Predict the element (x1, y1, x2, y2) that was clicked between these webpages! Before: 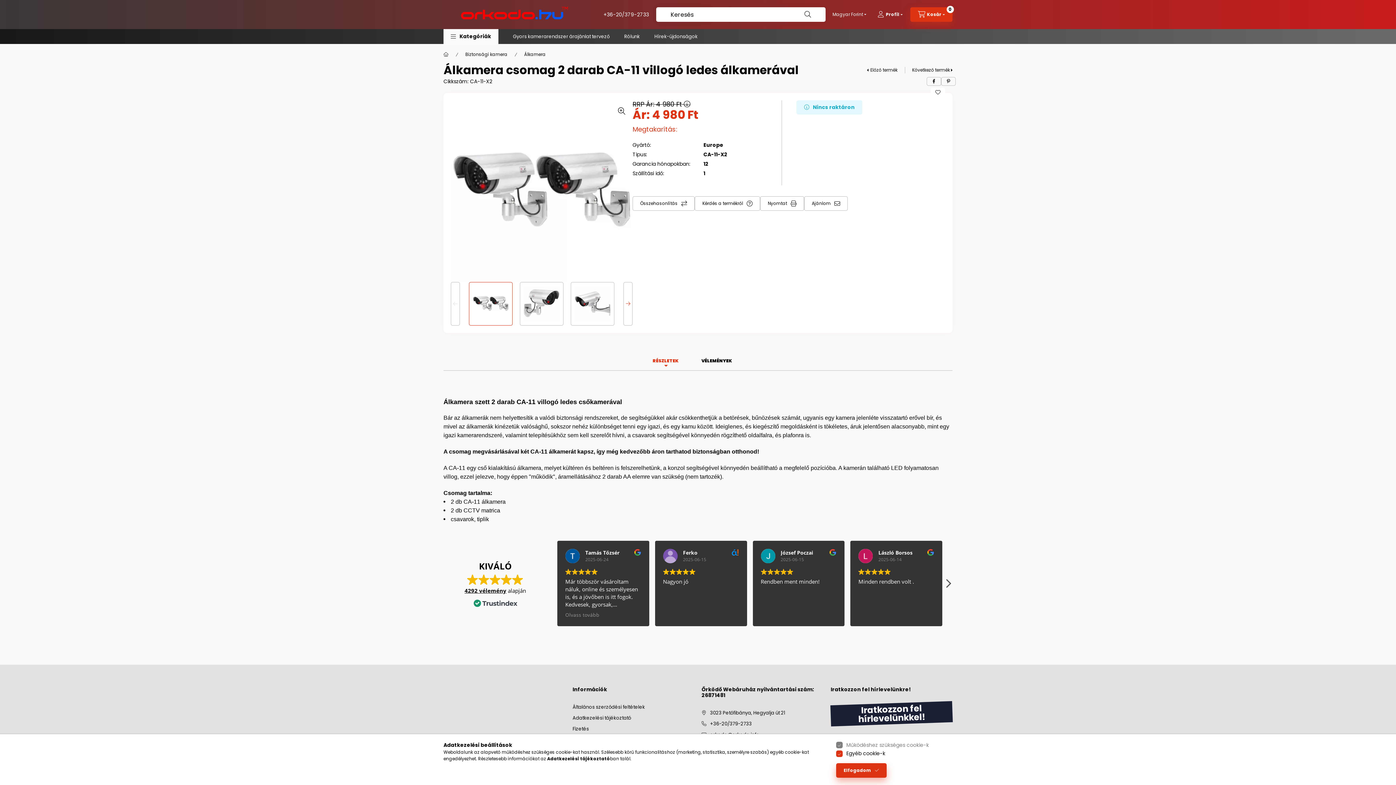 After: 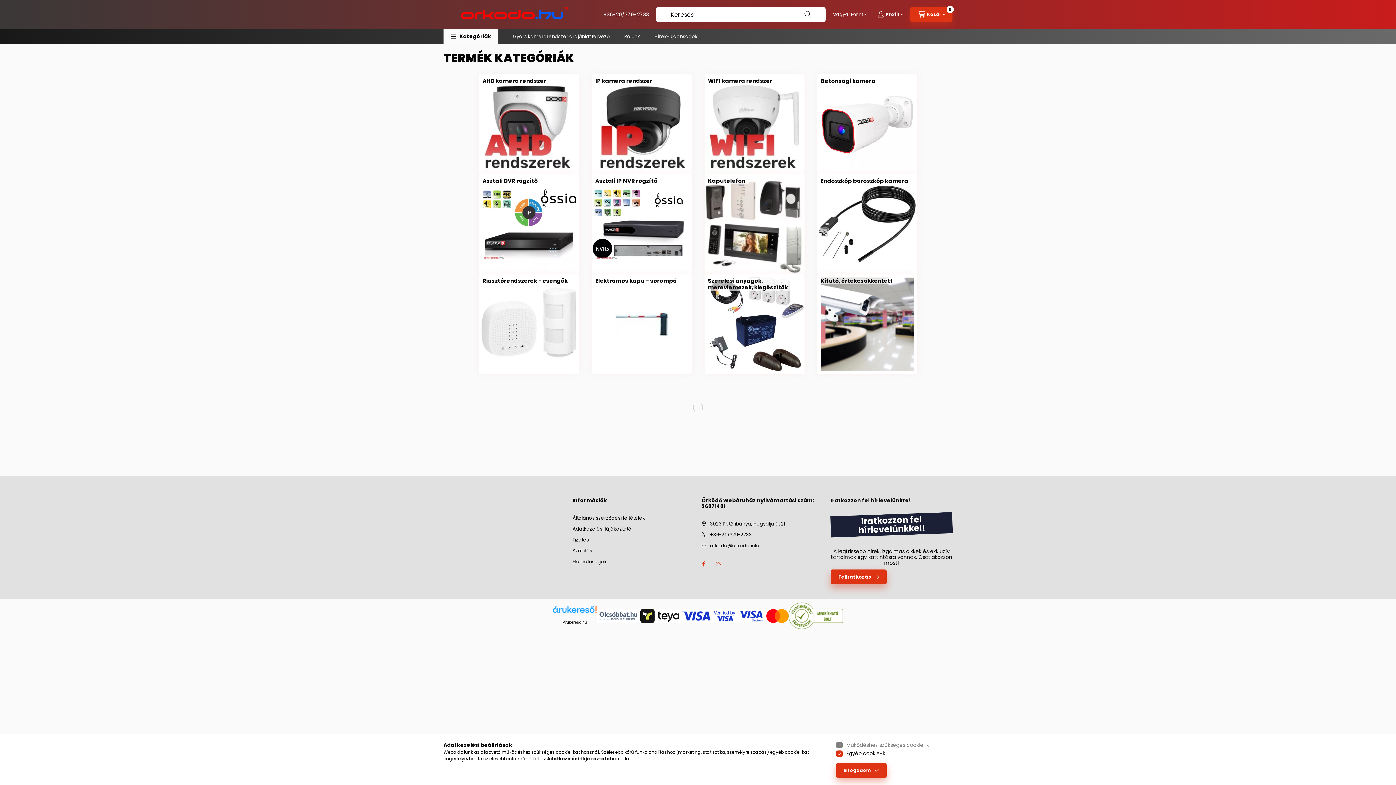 Action: label: Főkategória bbox: (443, 51, 448, 57)